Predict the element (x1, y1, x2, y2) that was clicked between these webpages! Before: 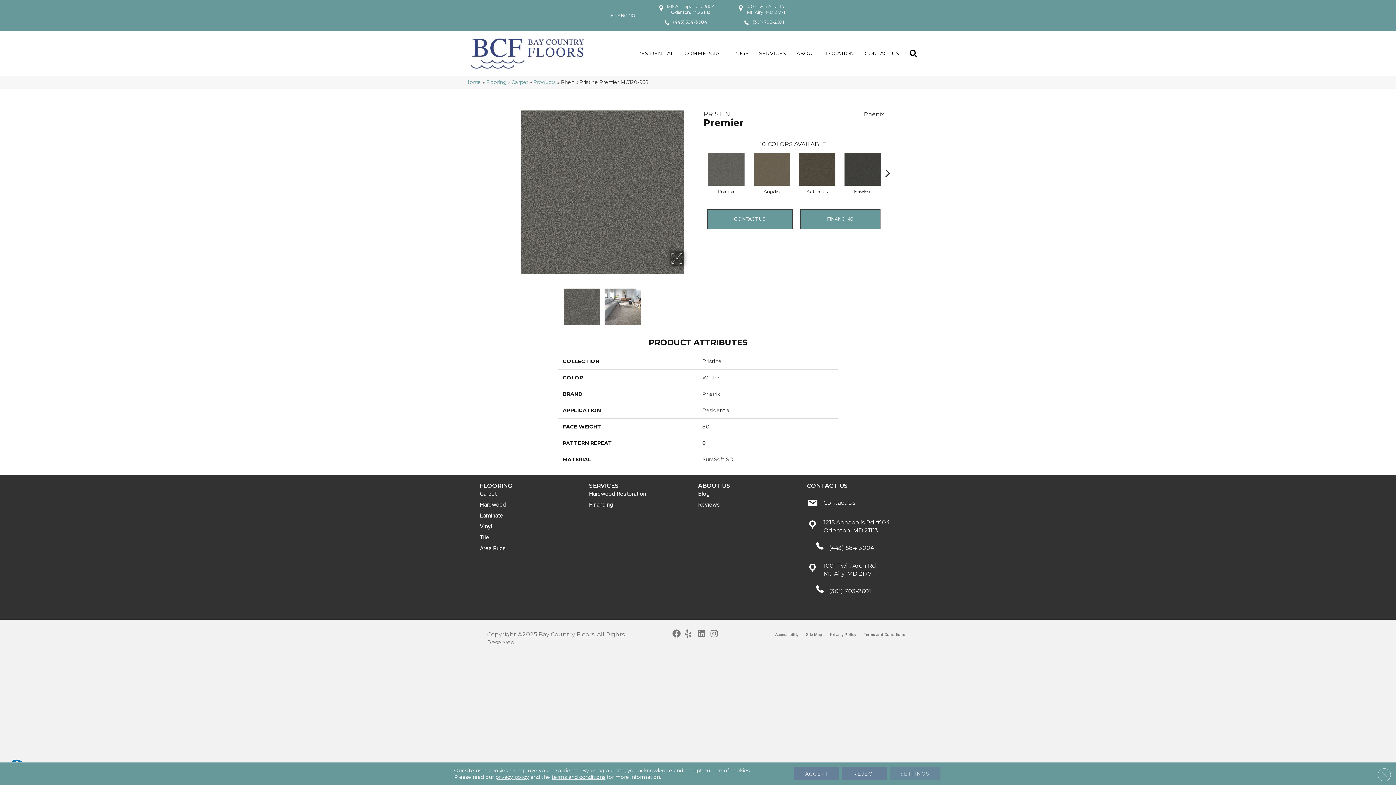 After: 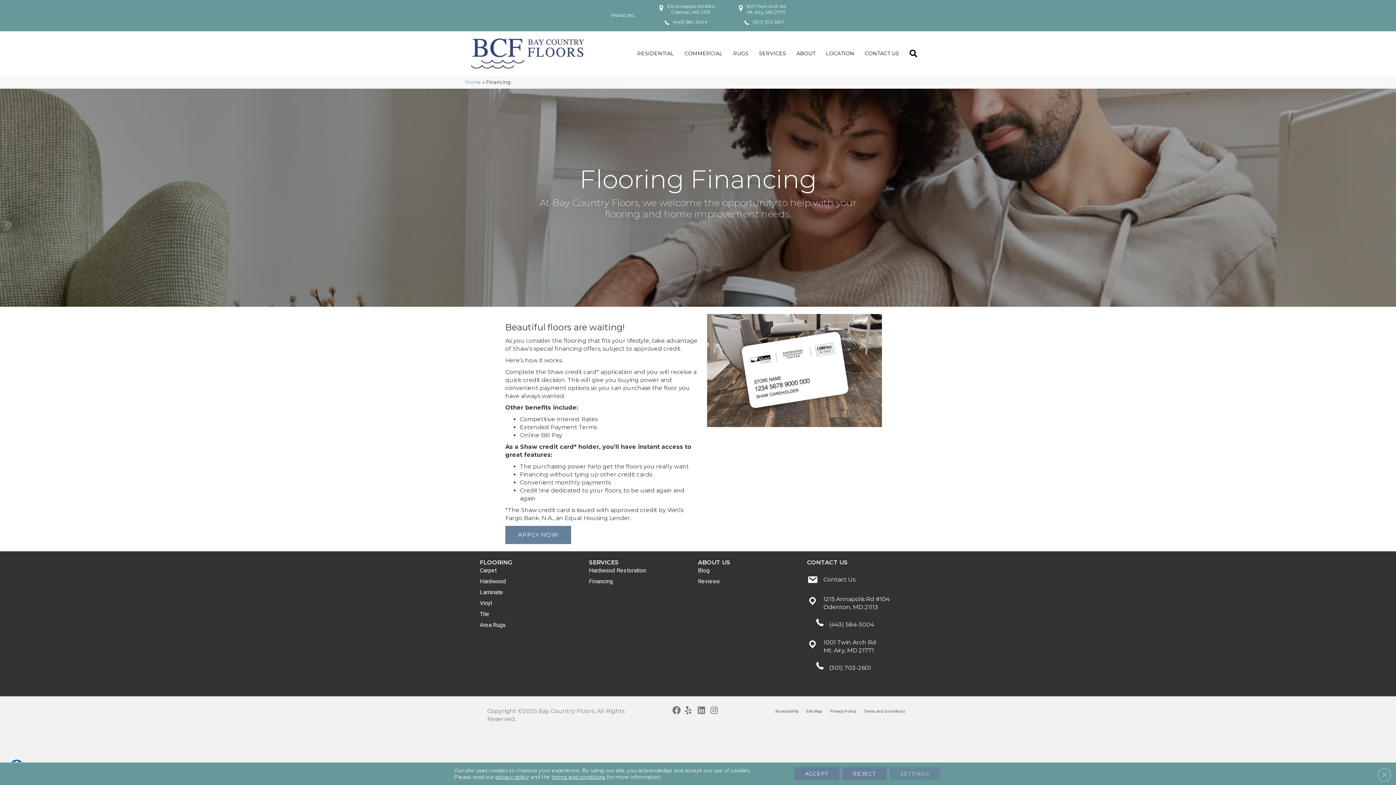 Action: bbox: (608, 9, 637, 22) label: FINANCING